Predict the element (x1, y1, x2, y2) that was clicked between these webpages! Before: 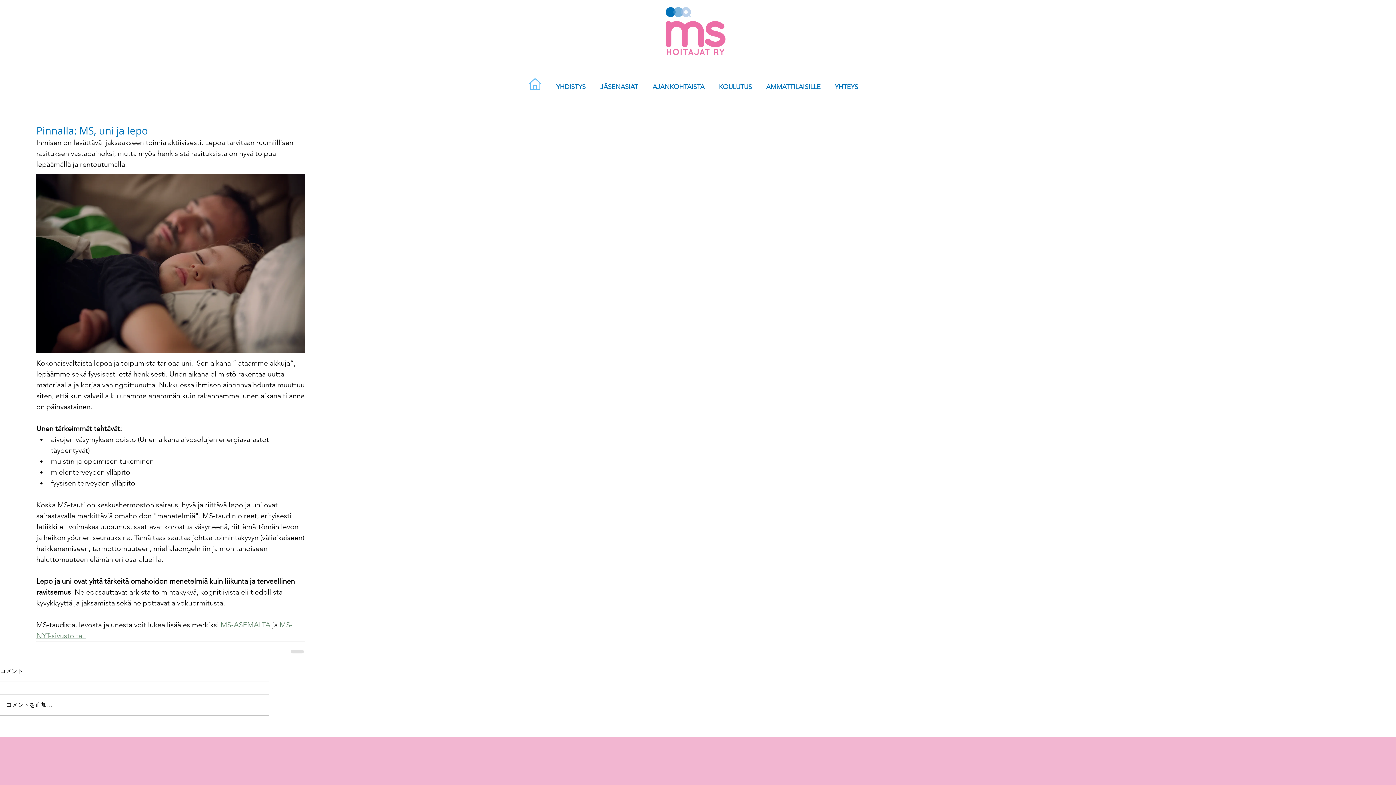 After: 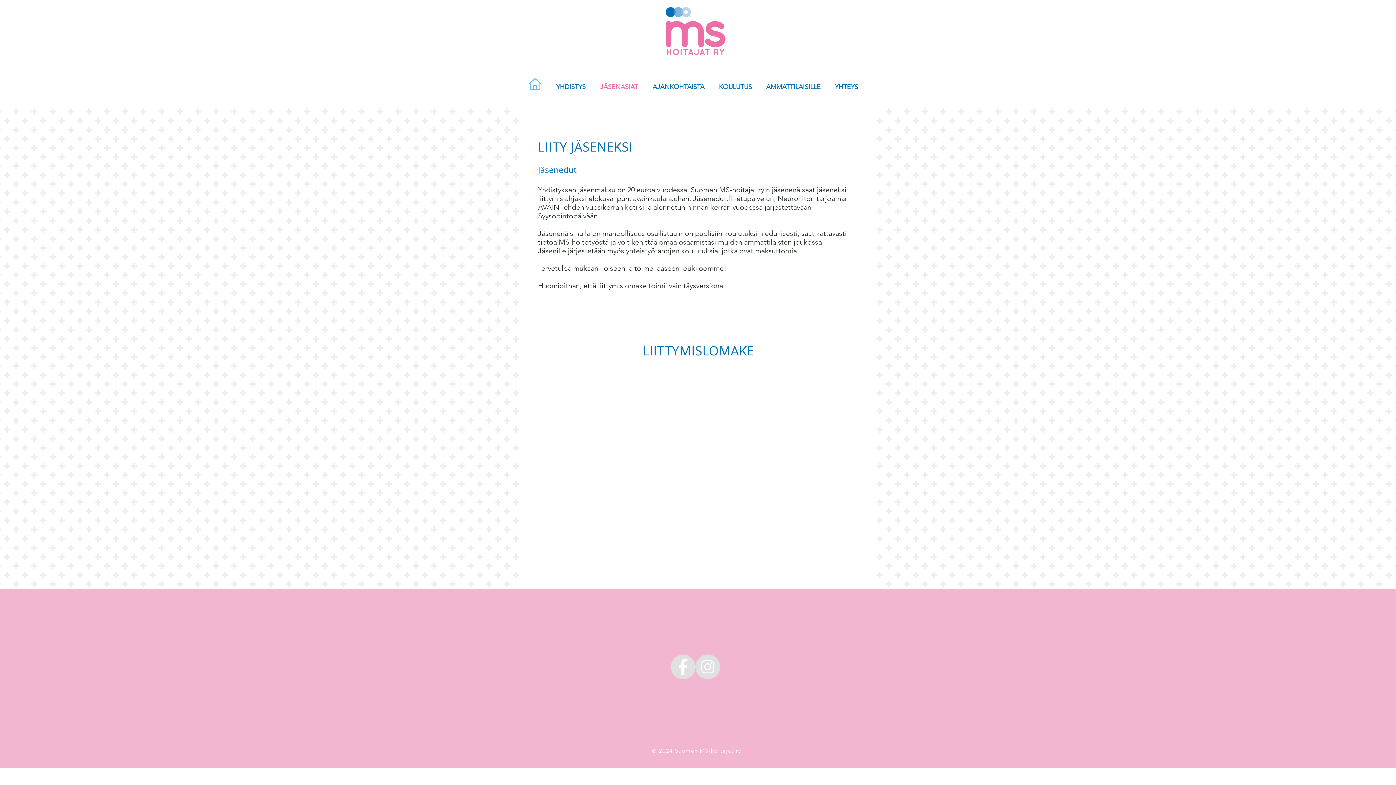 Action: label: JÄSENASIAT bbox: (593, 77, 645, 96)